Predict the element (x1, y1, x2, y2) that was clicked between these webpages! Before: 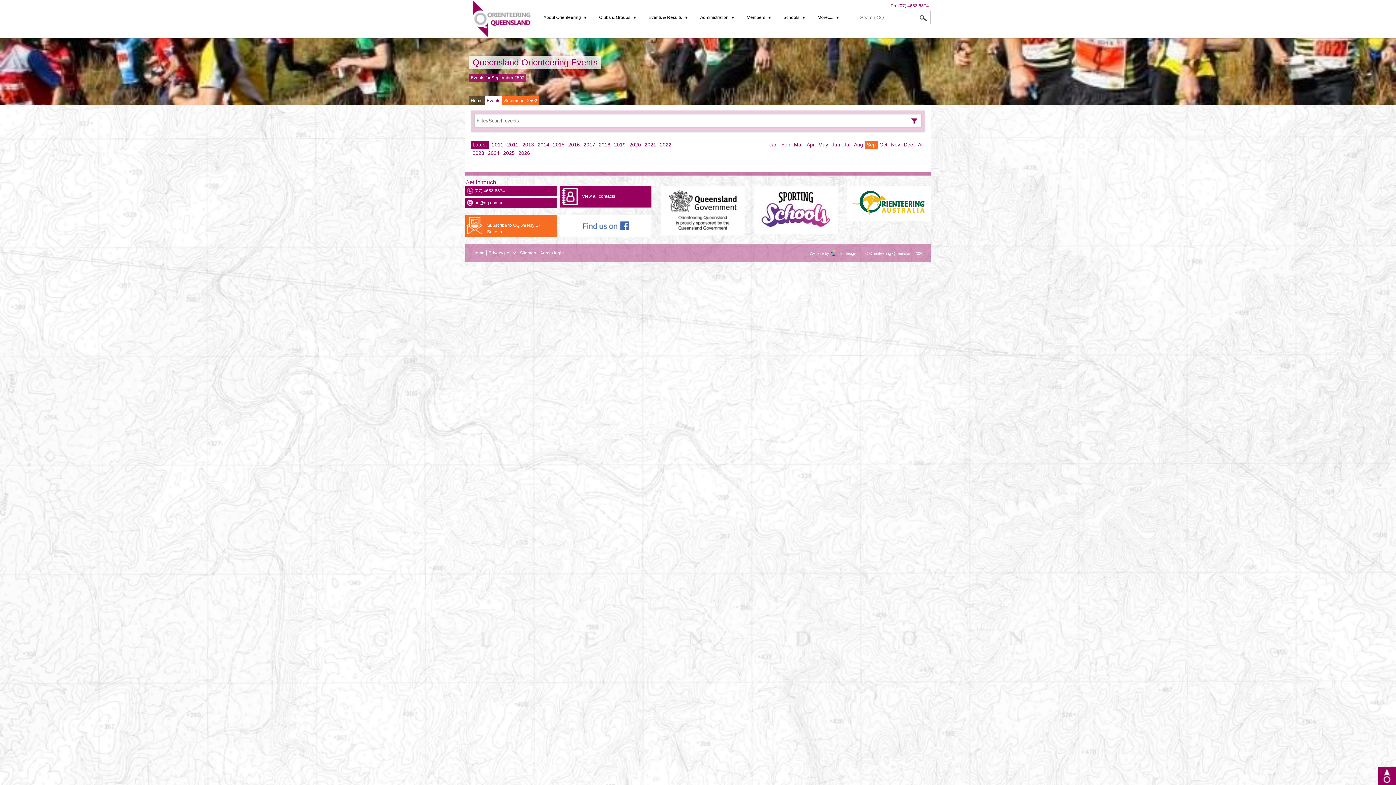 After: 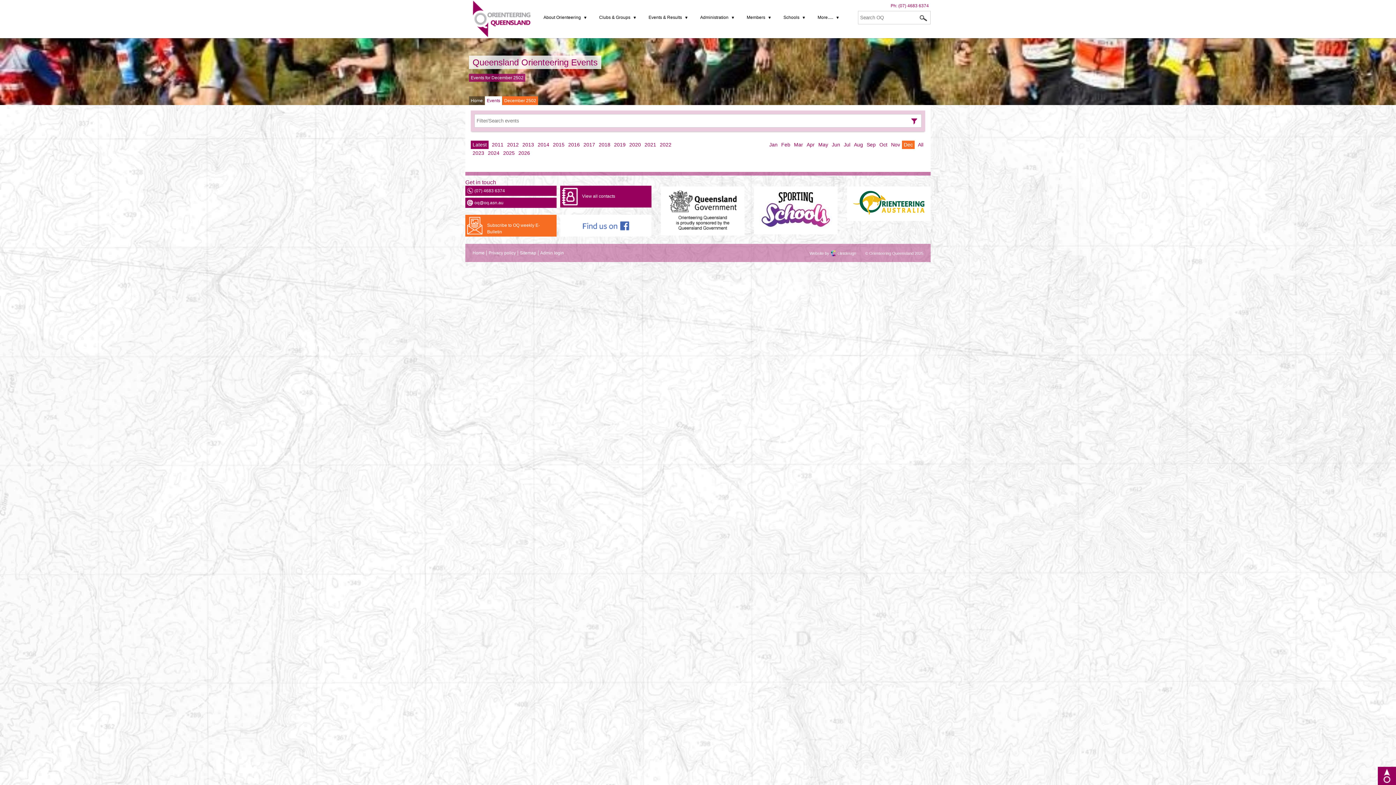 Action: label: Dec bbox: (902, 140, 914, 149)